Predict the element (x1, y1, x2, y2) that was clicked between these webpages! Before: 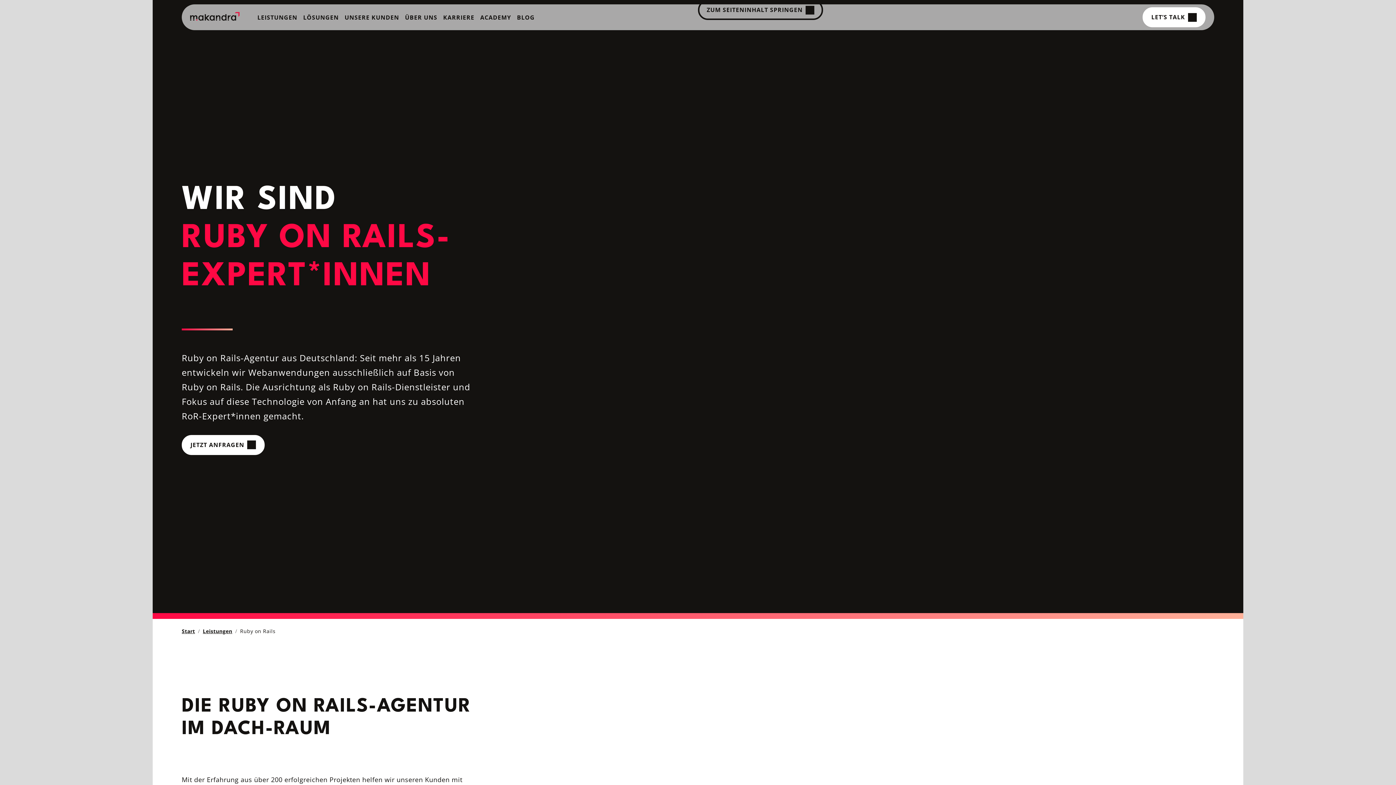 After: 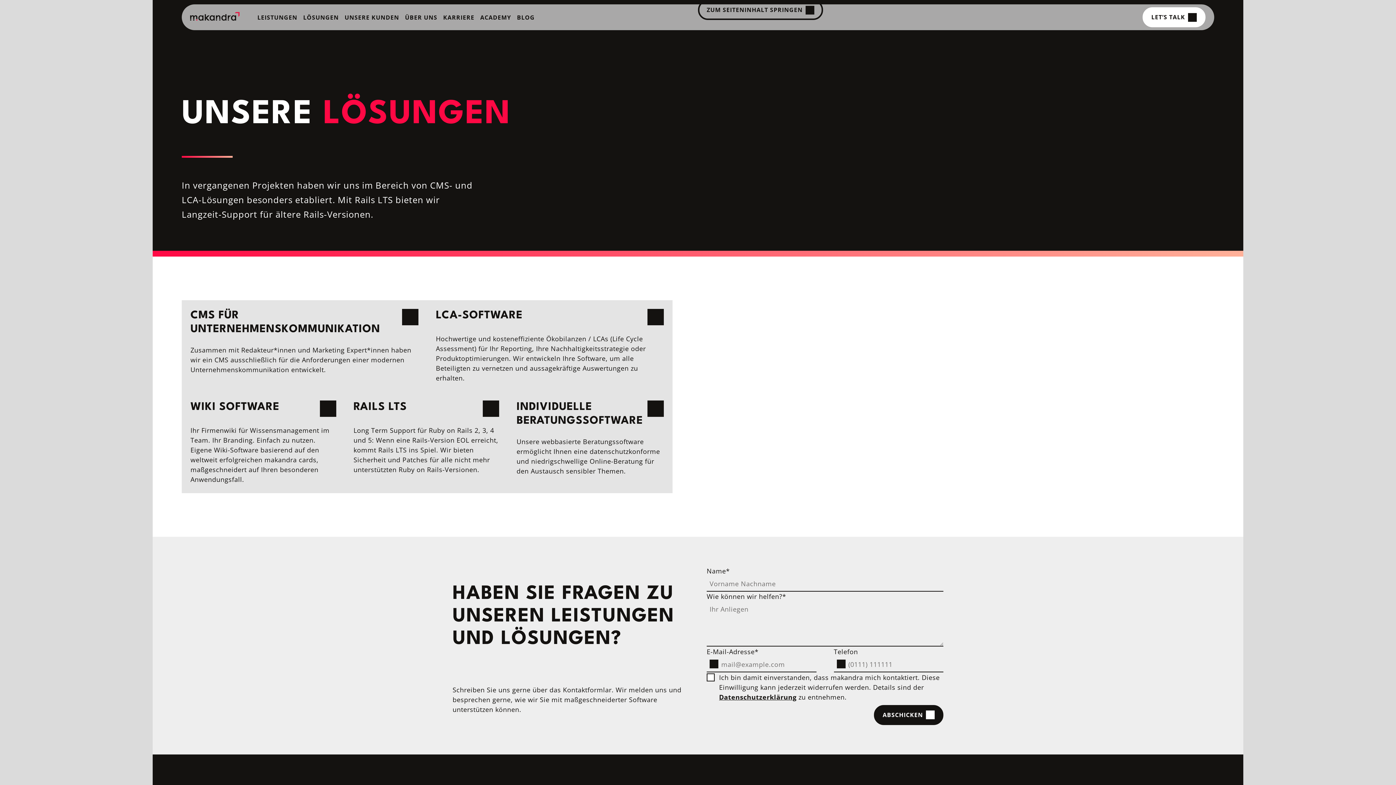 Action: bbox: (293, 7, 349, 27) label: LÖSUNGEN